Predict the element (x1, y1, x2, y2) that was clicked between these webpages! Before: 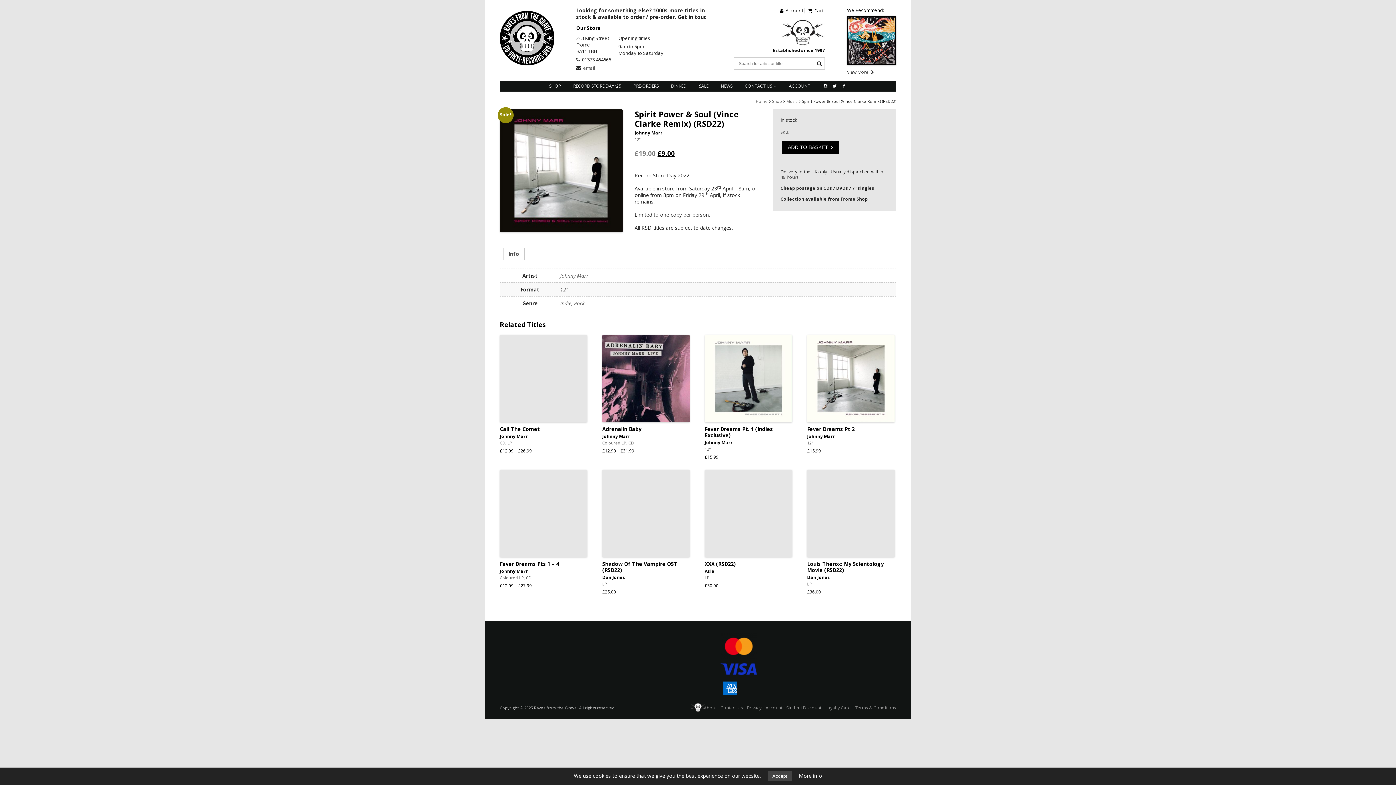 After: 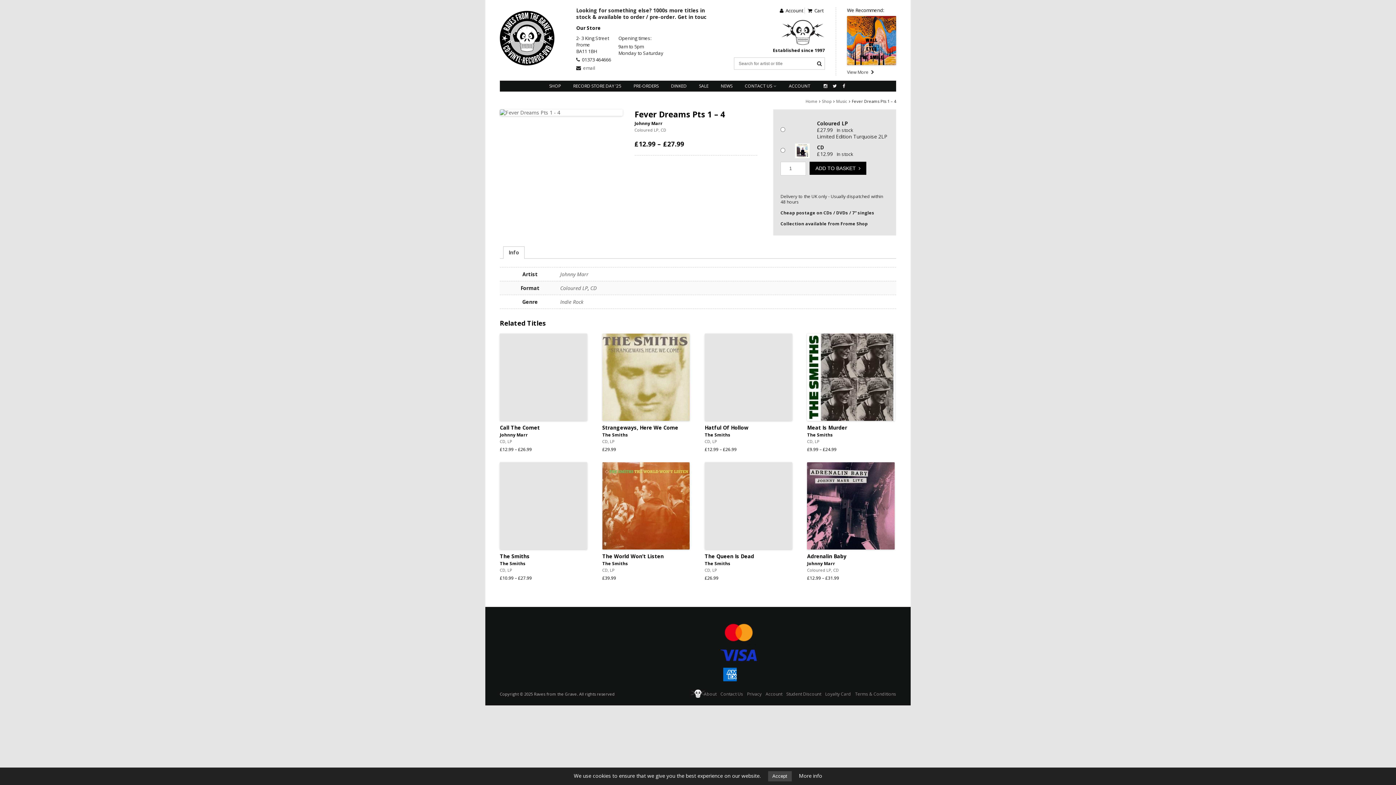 Action: bbox: (500, 561, 587, 574) label: Fever Dreams Pts 1 – 4
Johnny Marr